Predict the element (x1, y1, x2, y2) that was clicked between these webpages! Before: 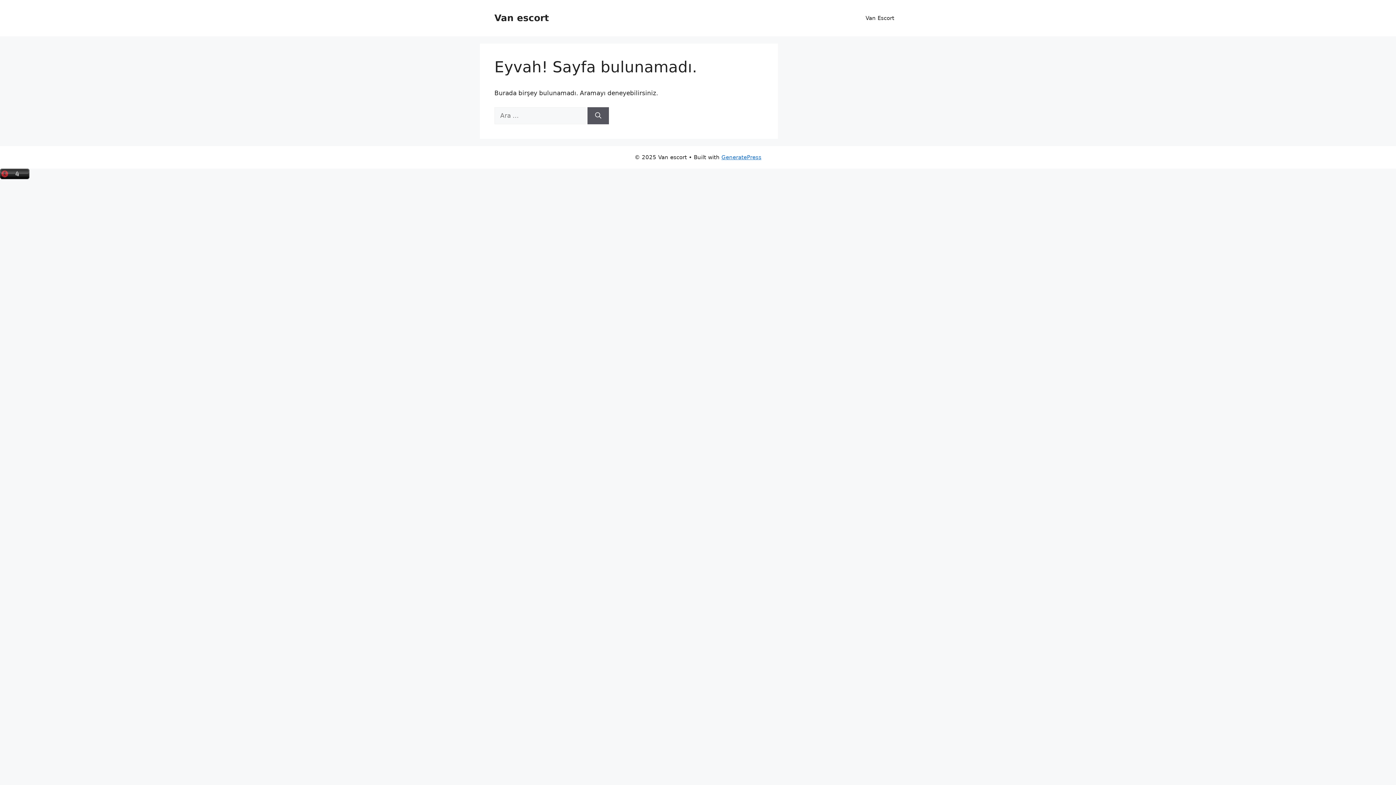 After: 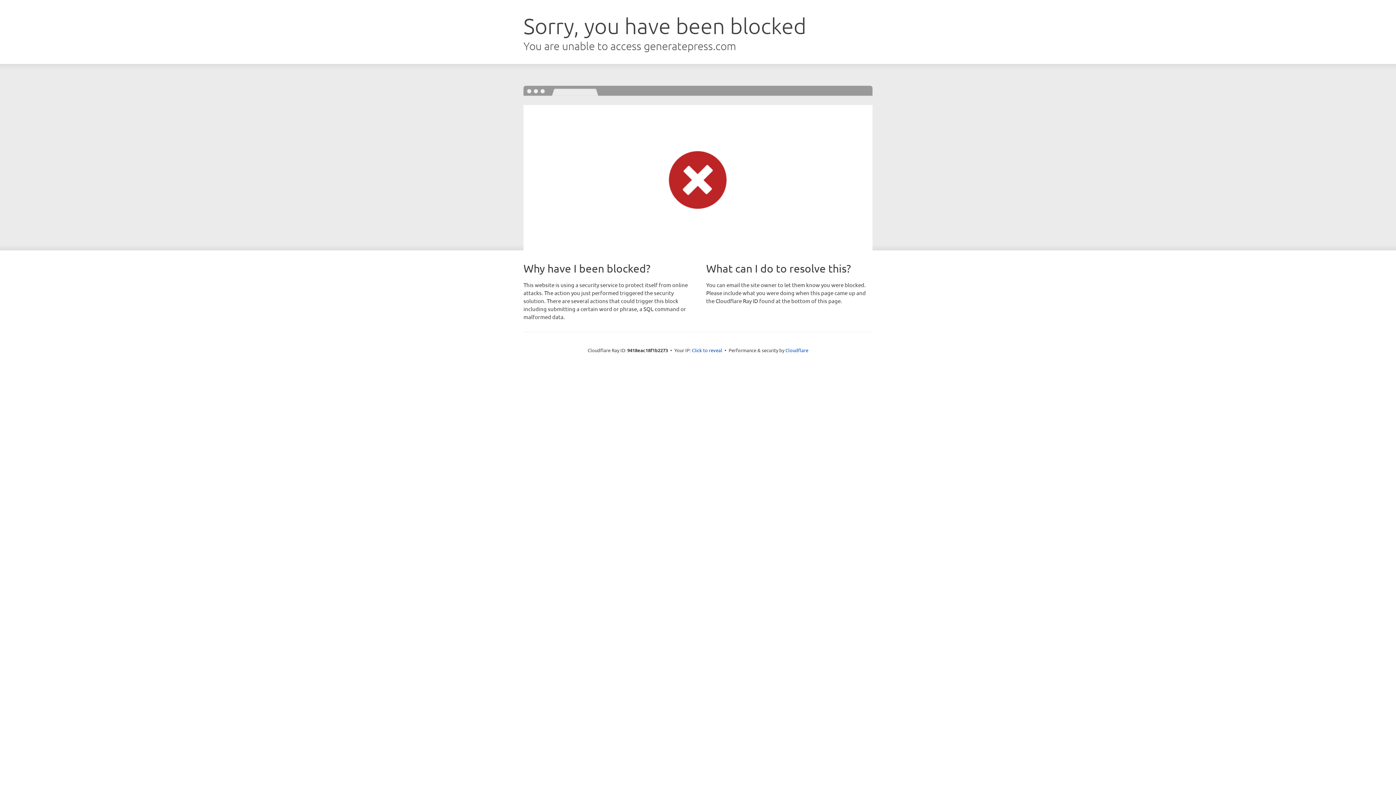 Action: label: GeneratePress bbox: (721, 154, 761, 160)